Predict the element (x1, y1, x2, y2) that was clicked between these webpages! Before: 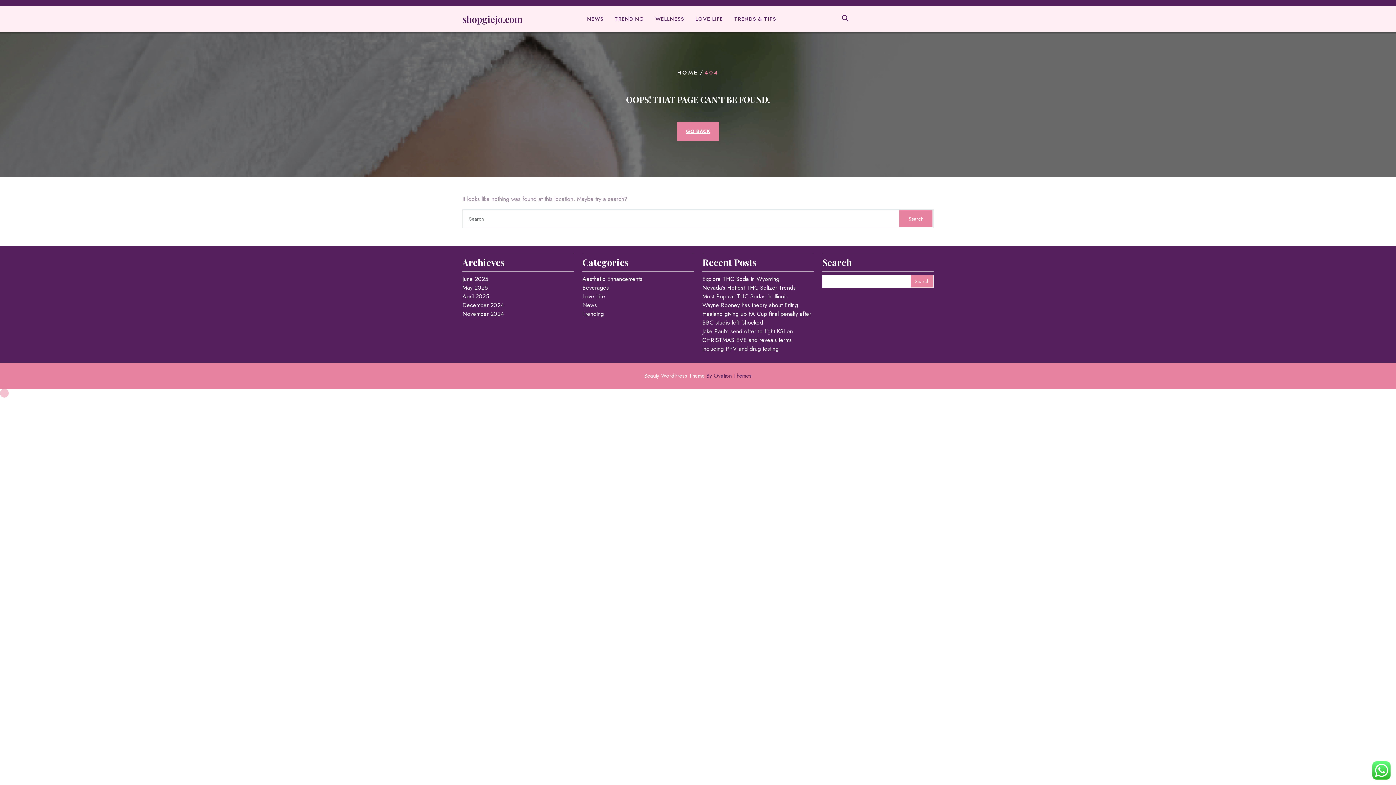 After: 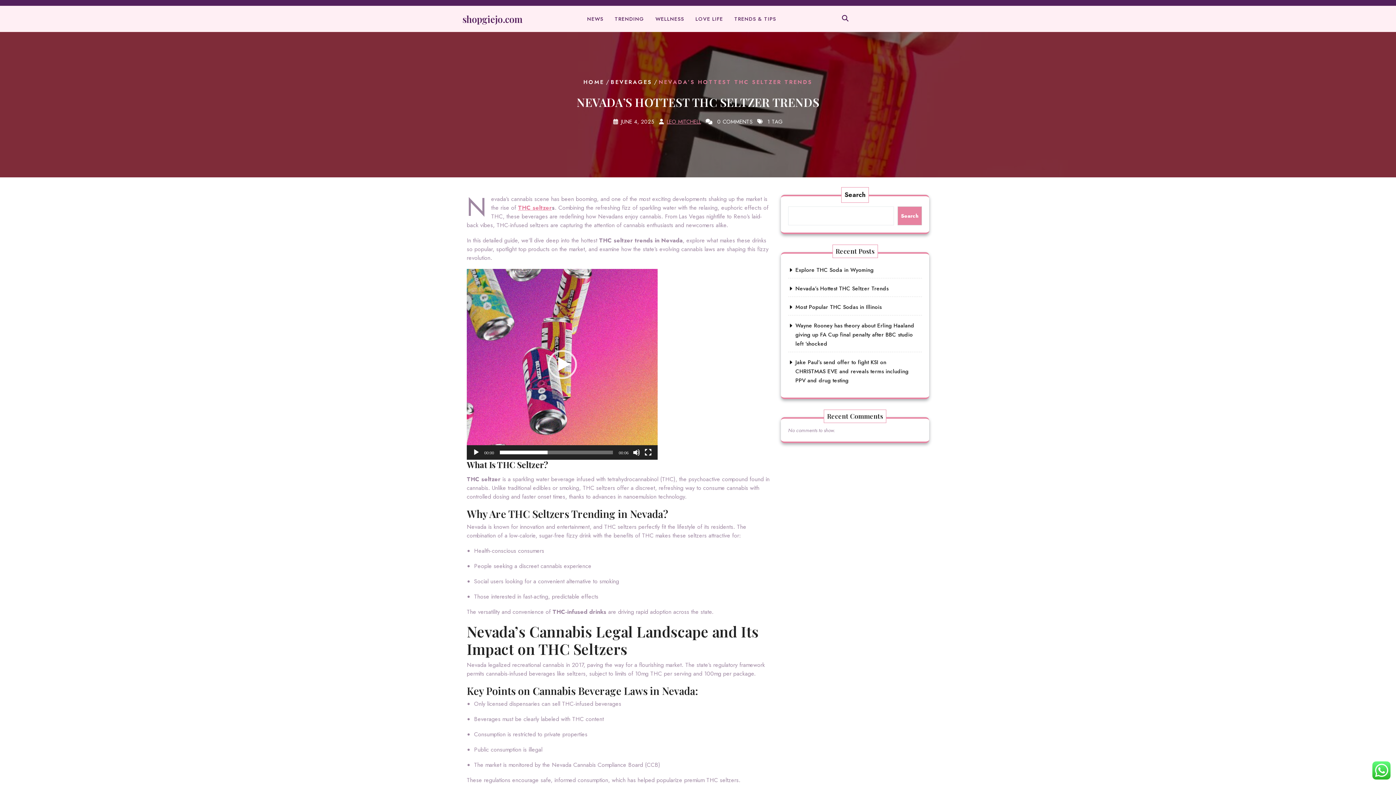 Action: bbox: (702, 283, 796, 292) label: Nevada’s Hottest THC Seltzer Trends